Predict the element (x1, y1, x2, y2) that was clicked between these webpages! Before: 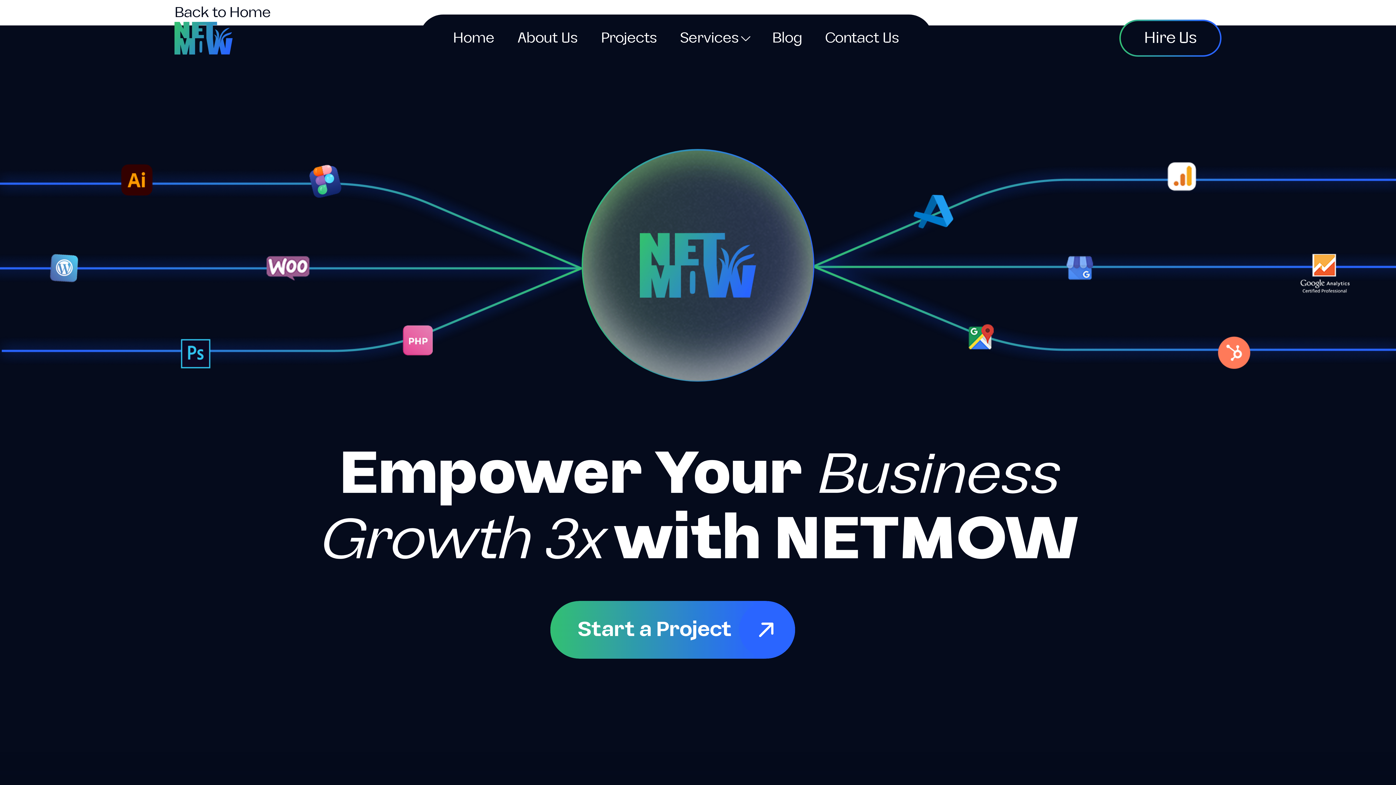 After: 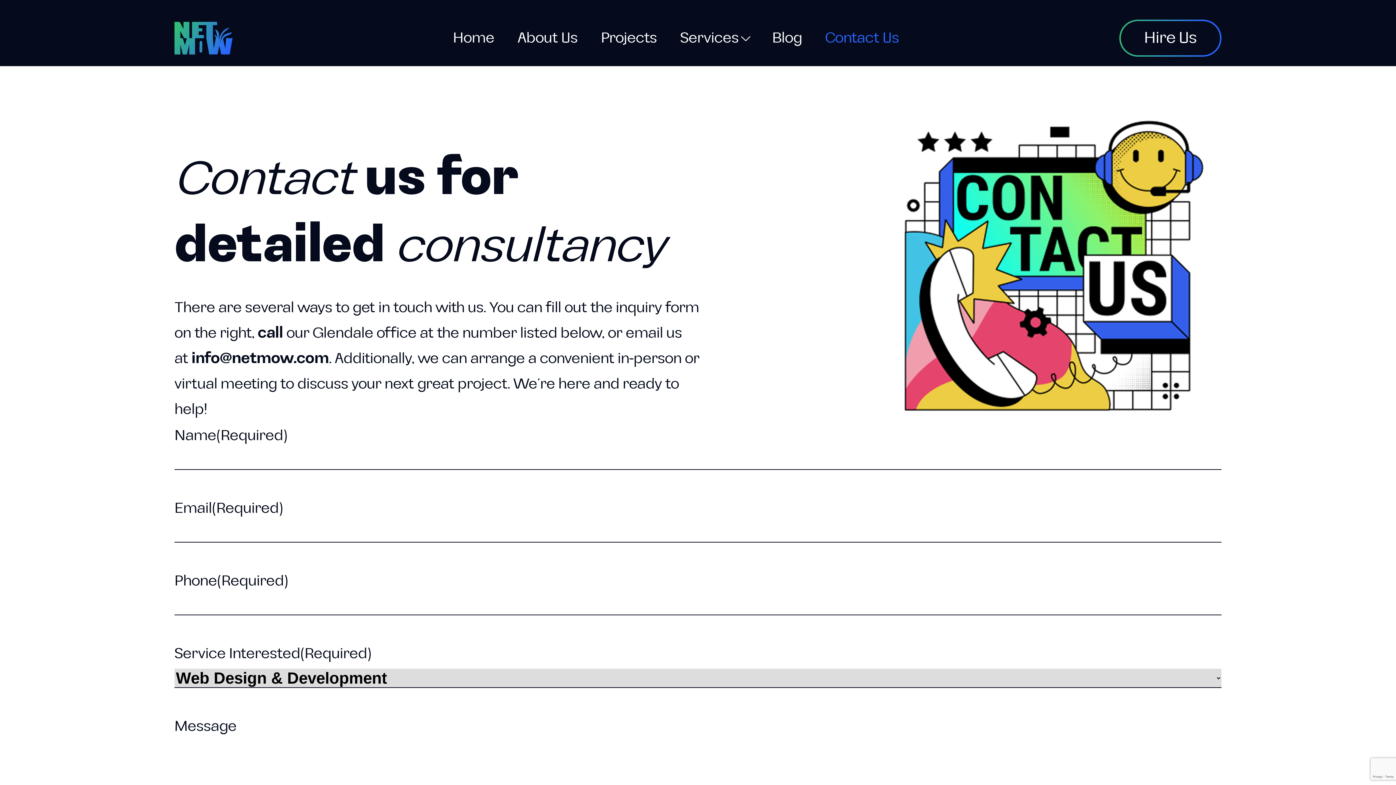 Action: label: Contact Us bbox: (813, 17, 910, 37)